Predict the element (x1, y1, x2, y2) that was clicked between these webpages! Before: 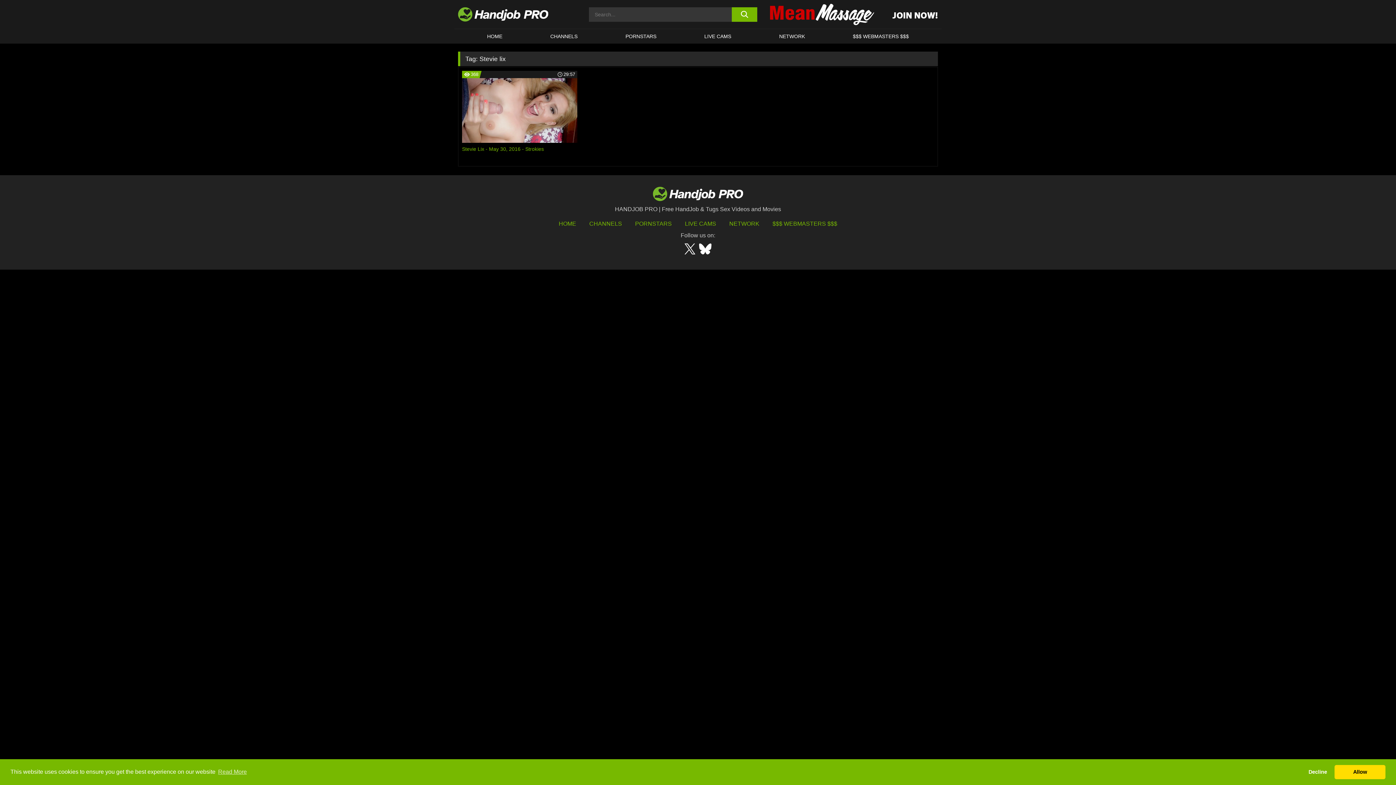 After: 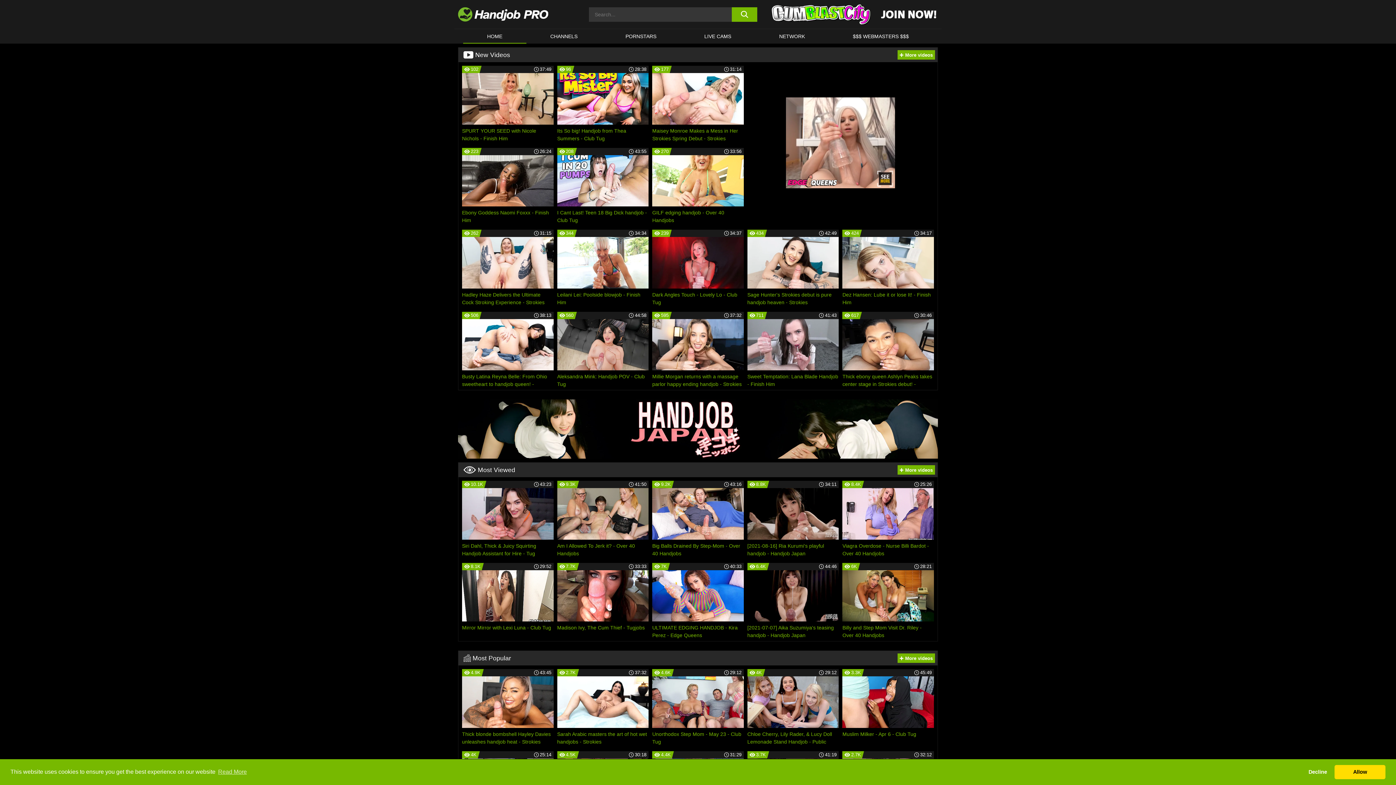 Action: label: HOME bbox: (463, 29, 526, 43)